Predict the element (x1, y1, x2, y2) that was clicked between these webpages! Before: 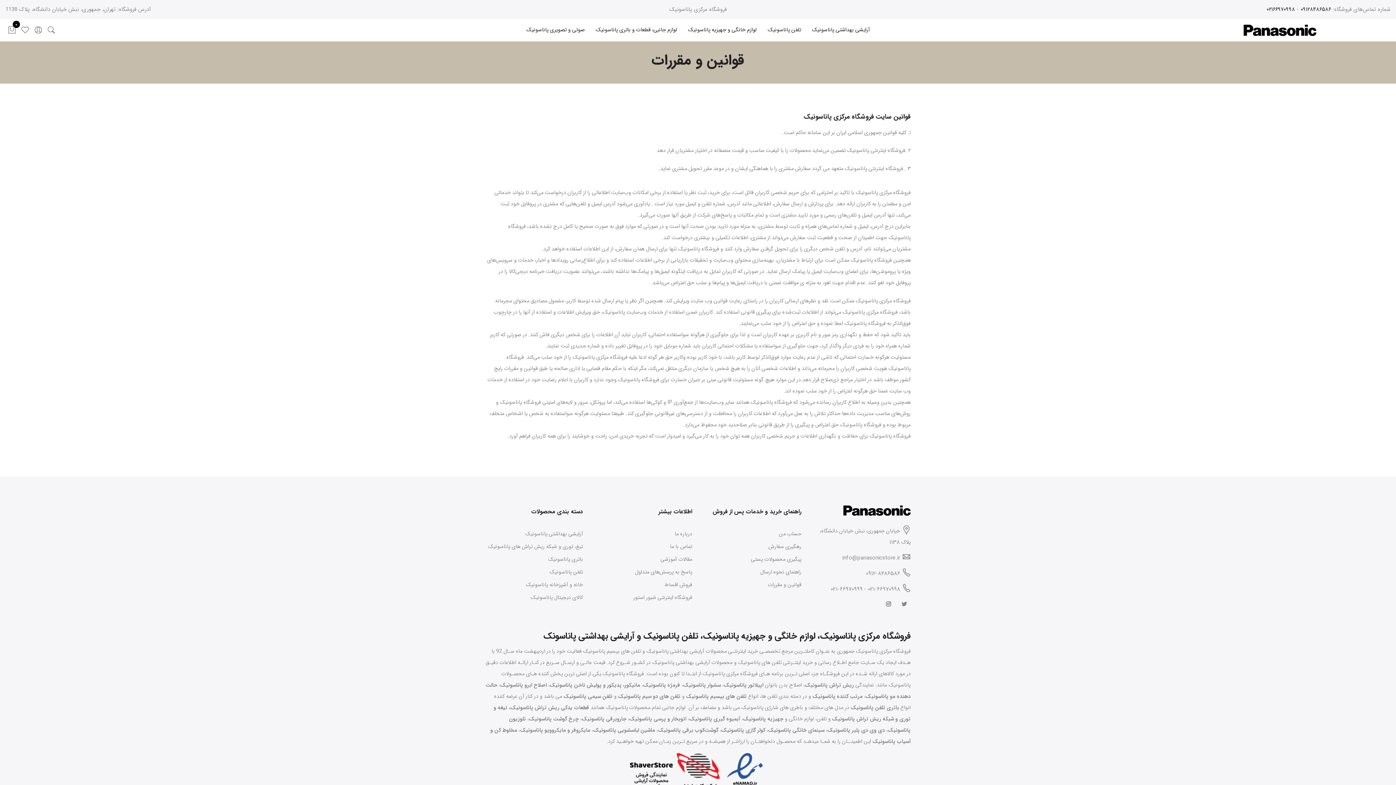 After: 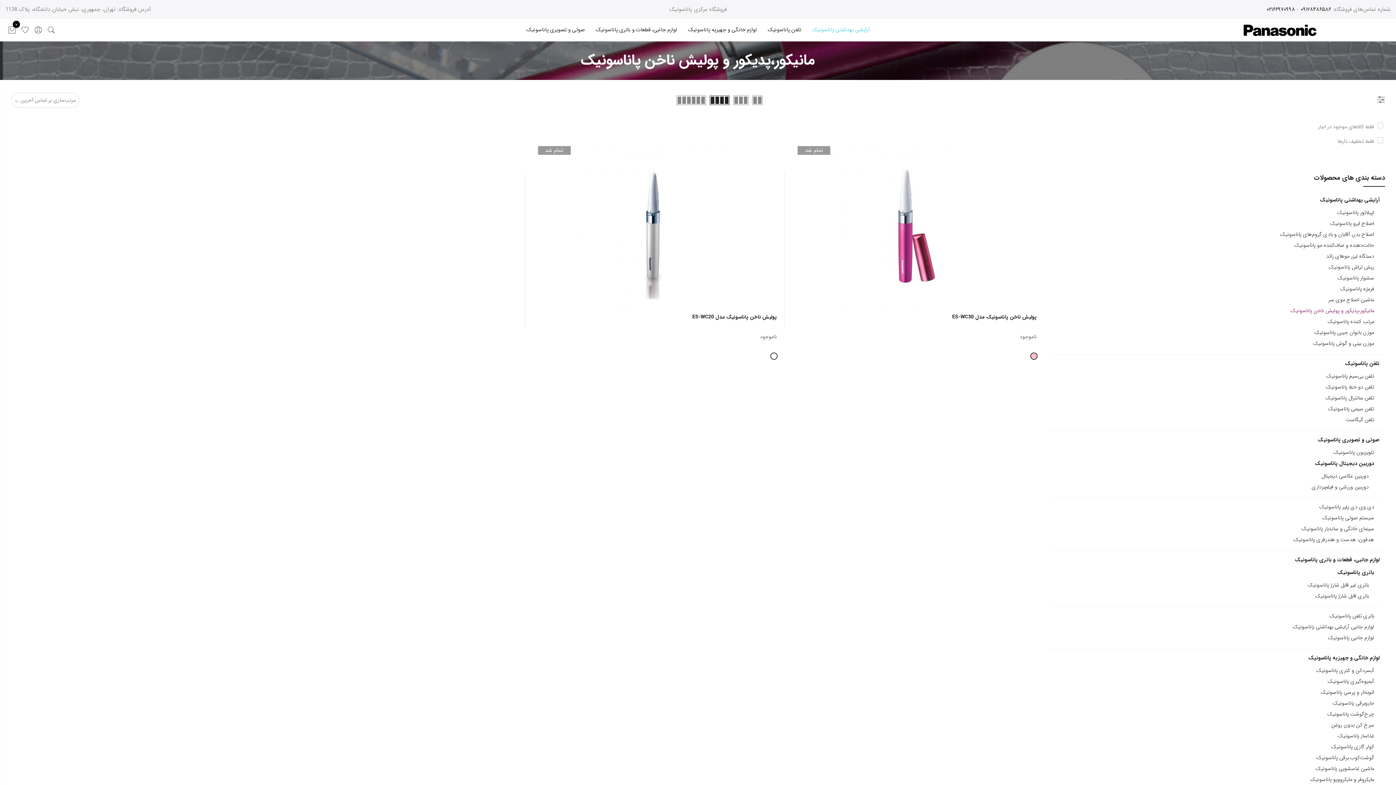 Action: bbox: (549, 681, 640, 689) label: مانیکور، پدیکور و پولیش ناخن پاناسونیک